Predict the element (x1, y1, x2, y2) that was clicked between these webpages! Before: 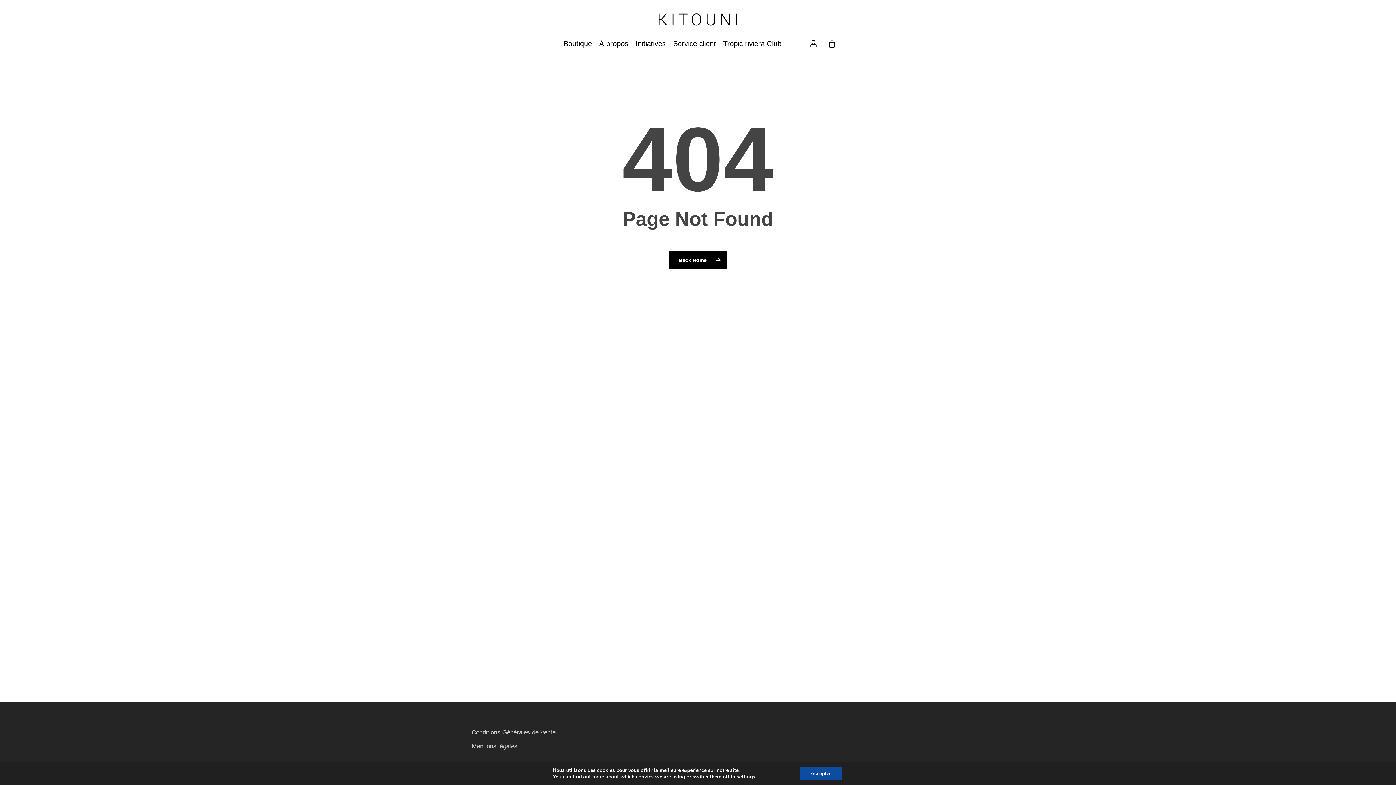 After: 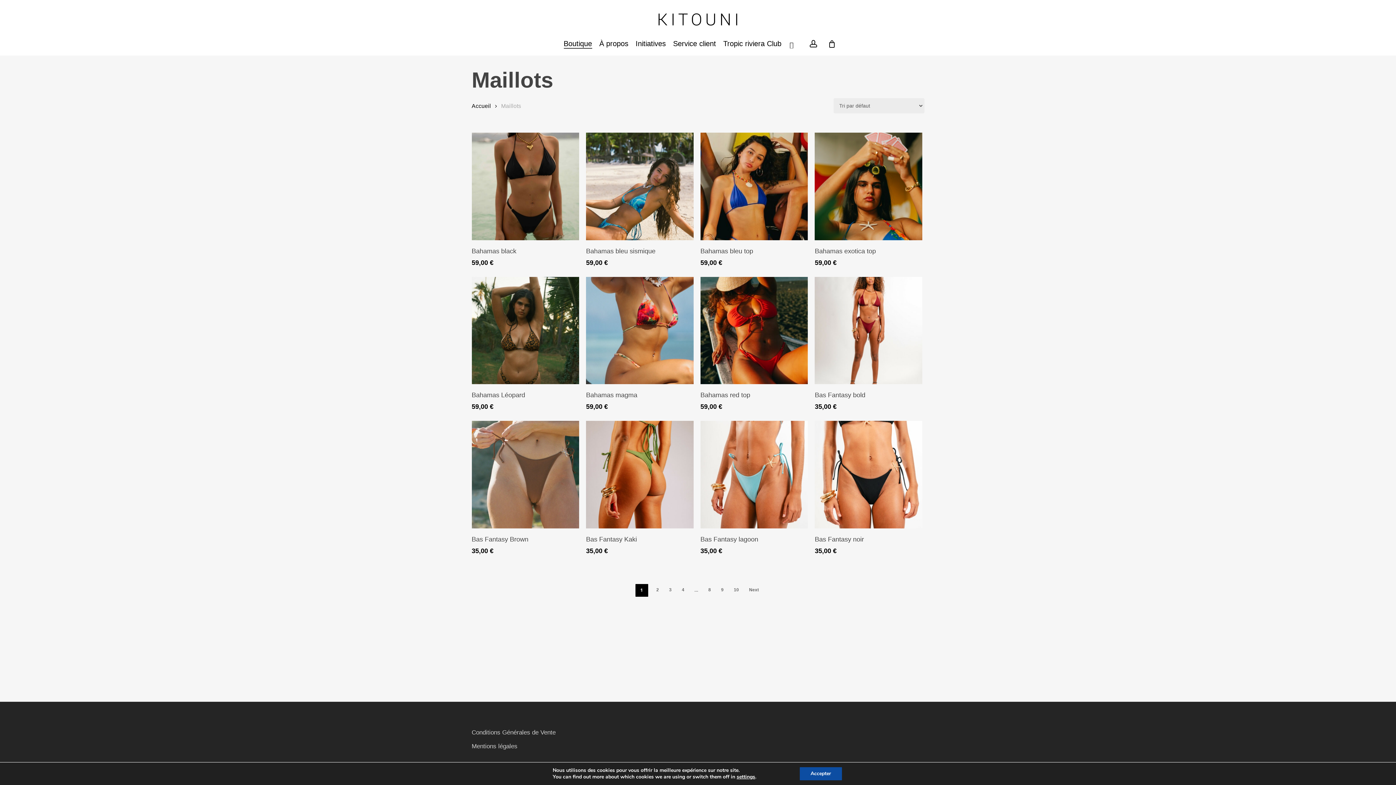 Action: bbox: (563, 39, 592, 48) label: Boutique